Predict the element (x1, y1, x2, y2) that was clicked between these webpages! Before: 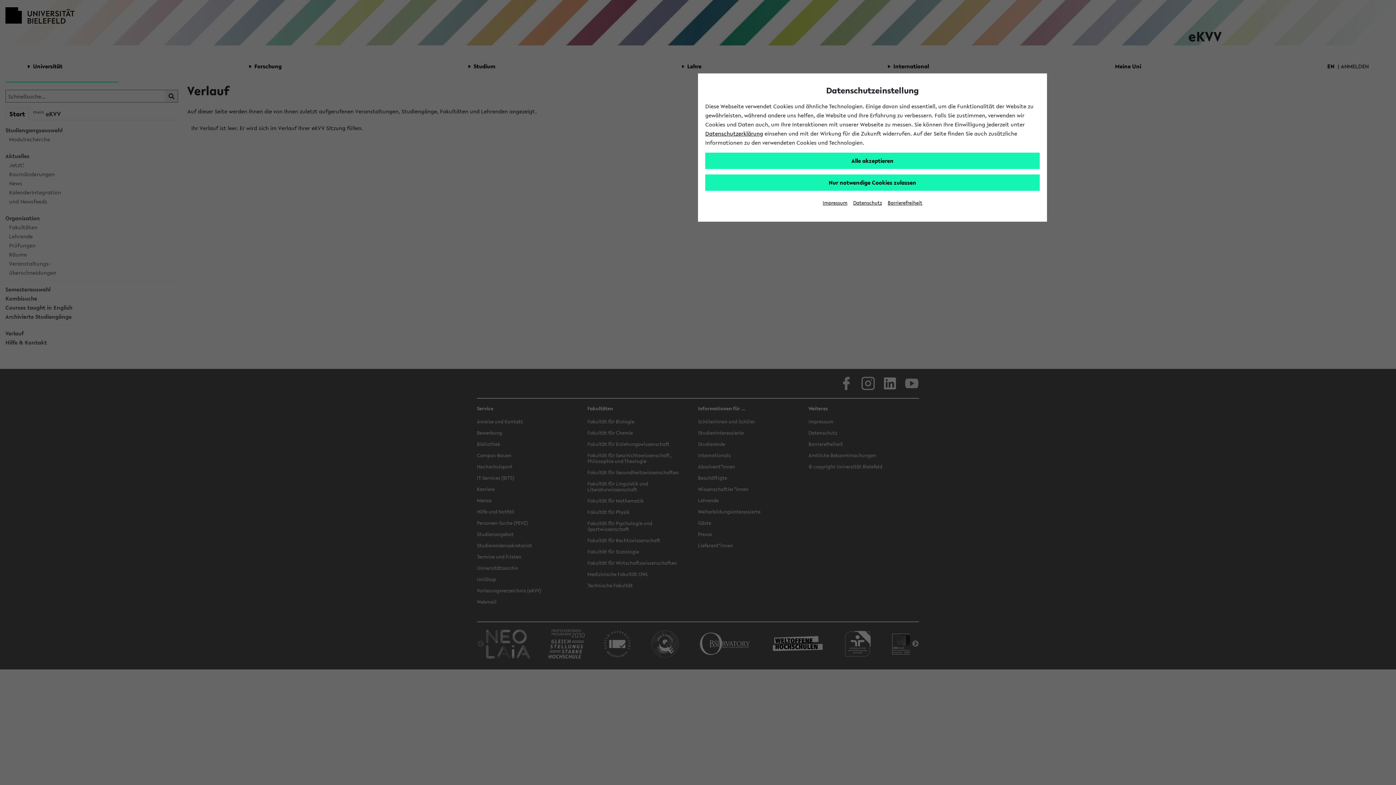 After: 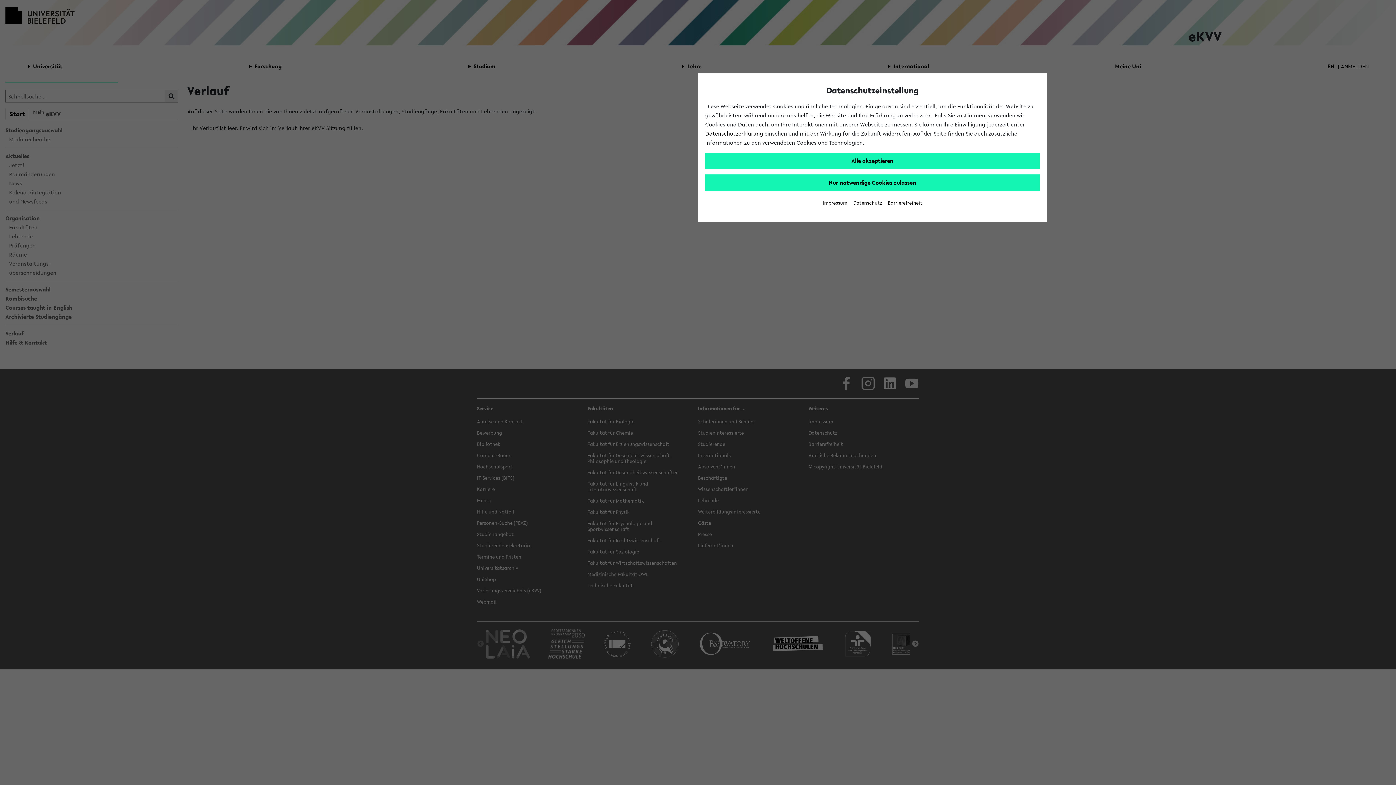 Action: label: Datenschutzerklärung bbox: (705, 129, 763, 137)